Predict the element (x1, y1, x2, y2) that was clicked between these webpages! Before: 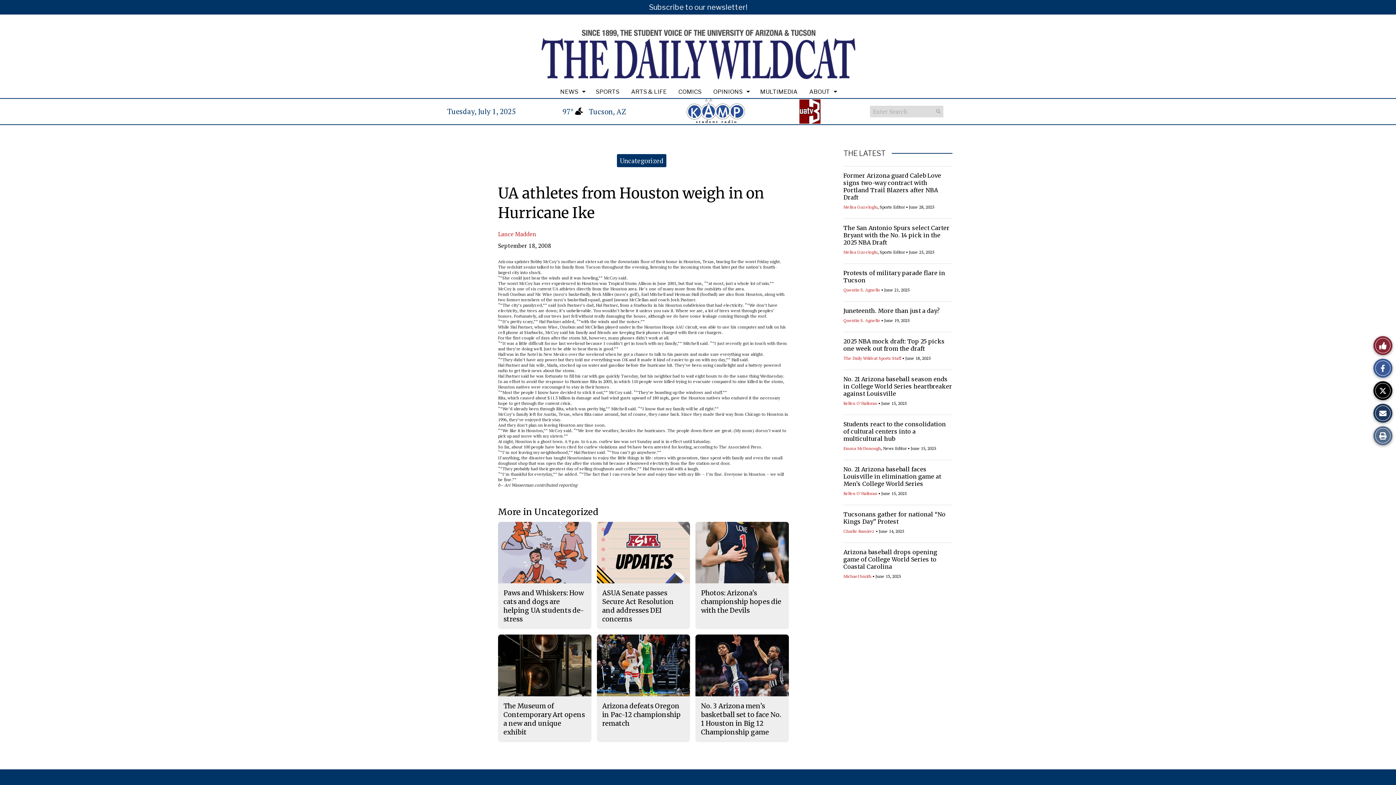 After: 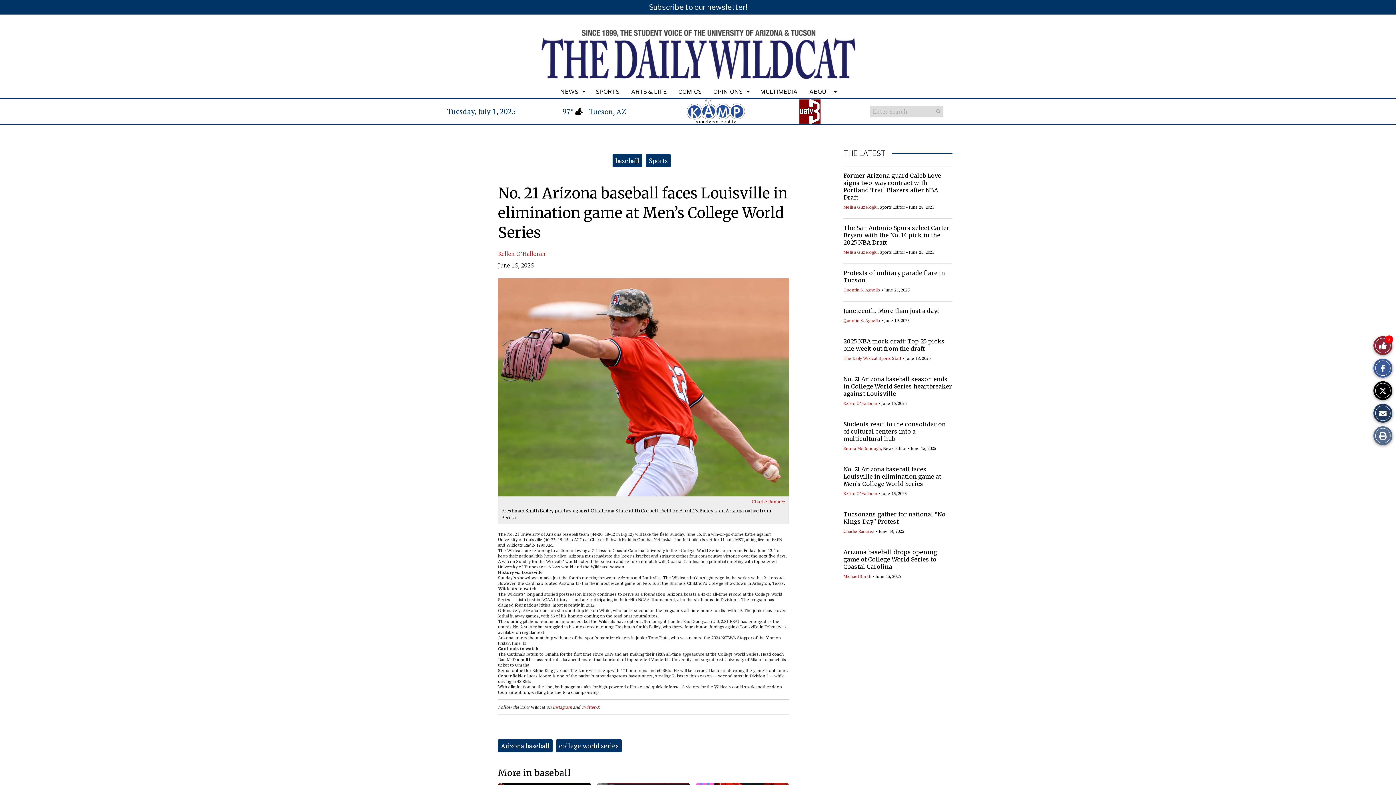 Action: label: No. 21 Arizona baseball faces Louisville in elimination game at Men’s College World Series bbox: (843, 465, 941, 487)